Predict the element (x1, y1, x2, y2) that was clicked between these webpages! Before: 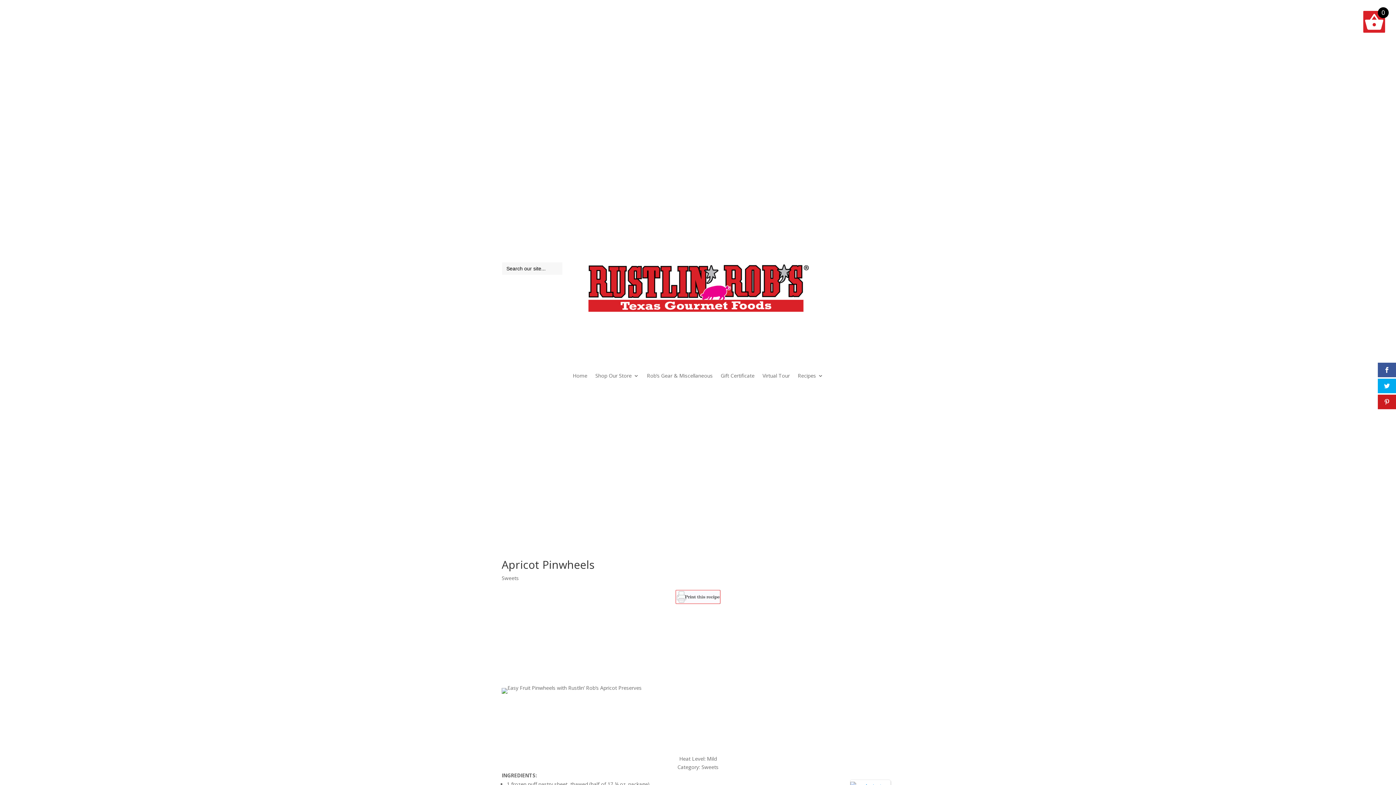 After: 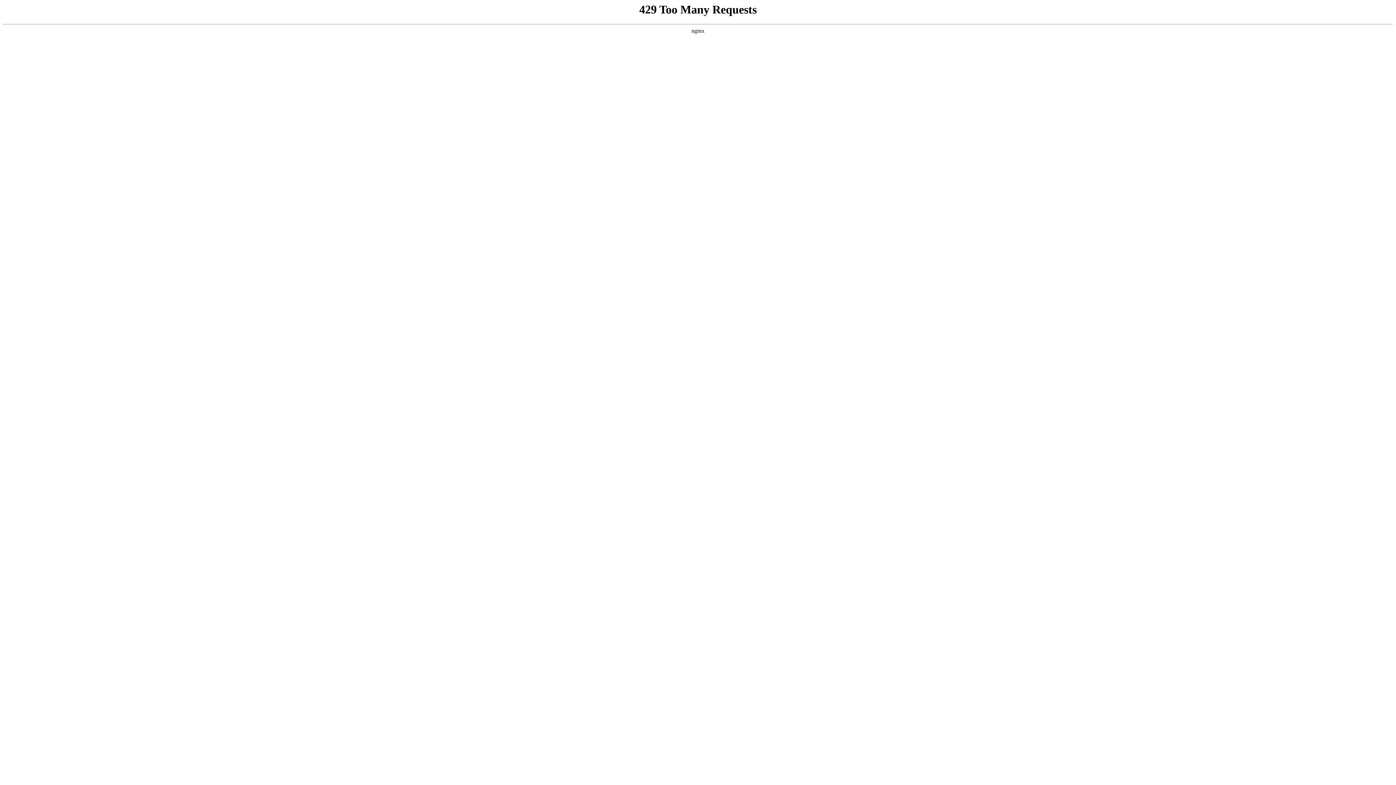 Action: label: Gift Certificate bbox: (720, 373, 754, 381)